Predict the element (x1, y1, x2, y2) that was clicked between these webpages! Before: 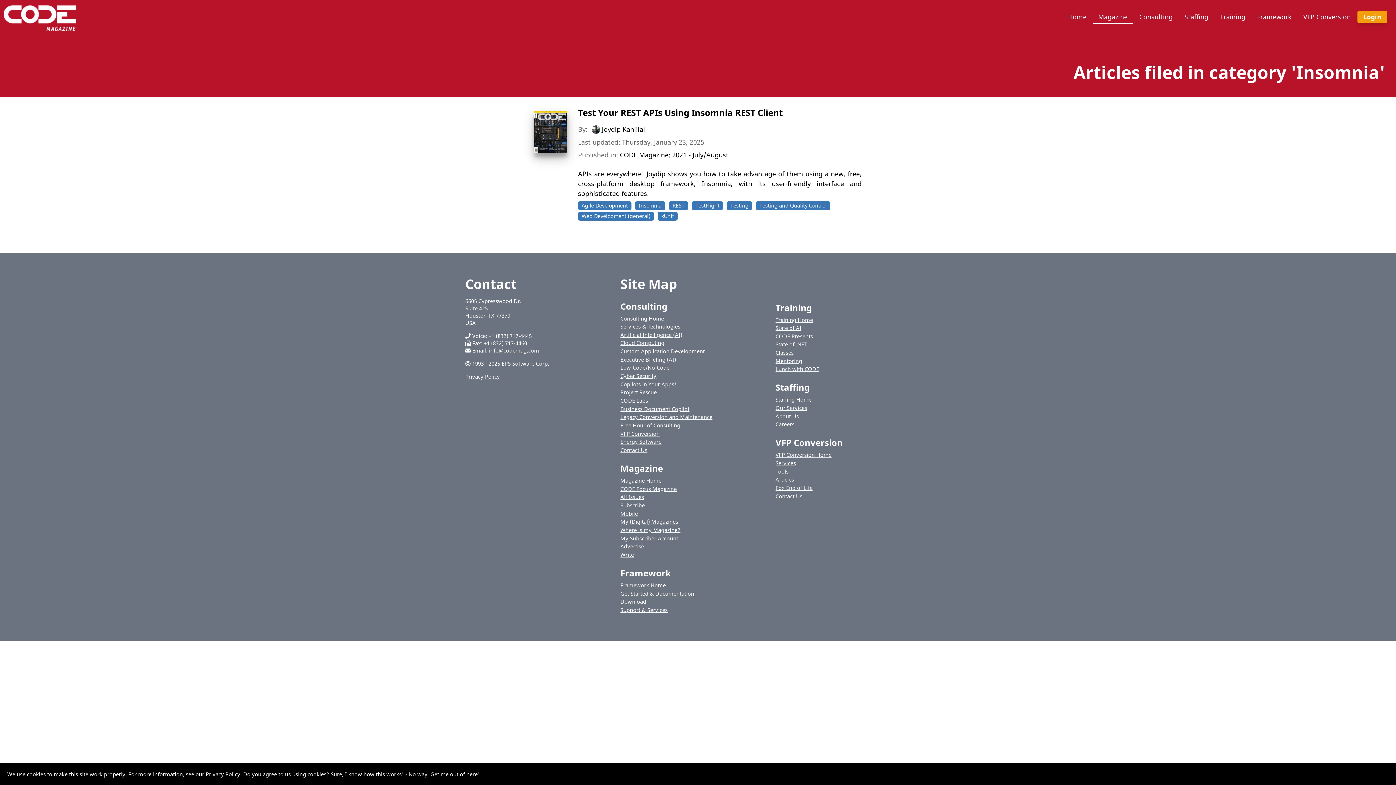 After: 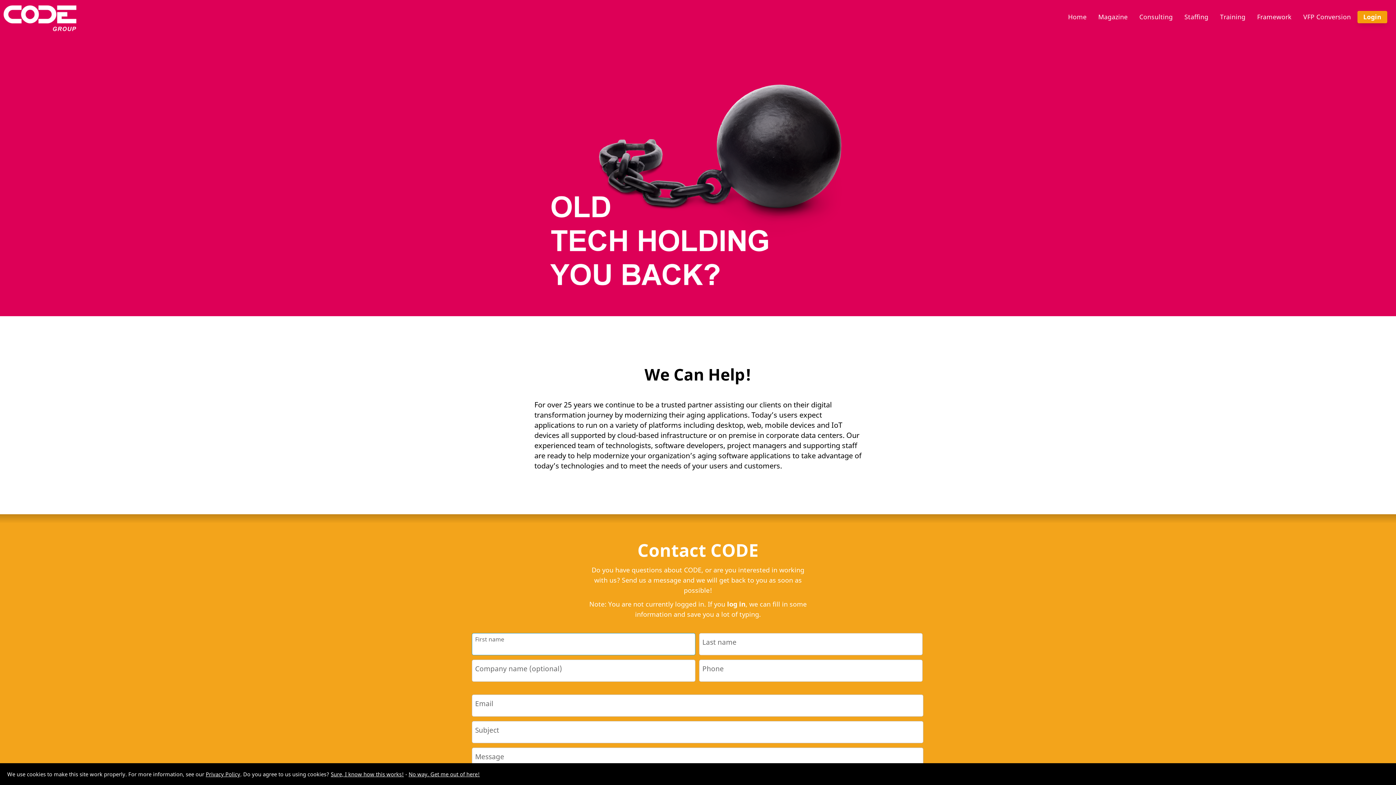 Action: bbox: (620, 413, 712, 420) label: Legacy Conversion and Maintenance